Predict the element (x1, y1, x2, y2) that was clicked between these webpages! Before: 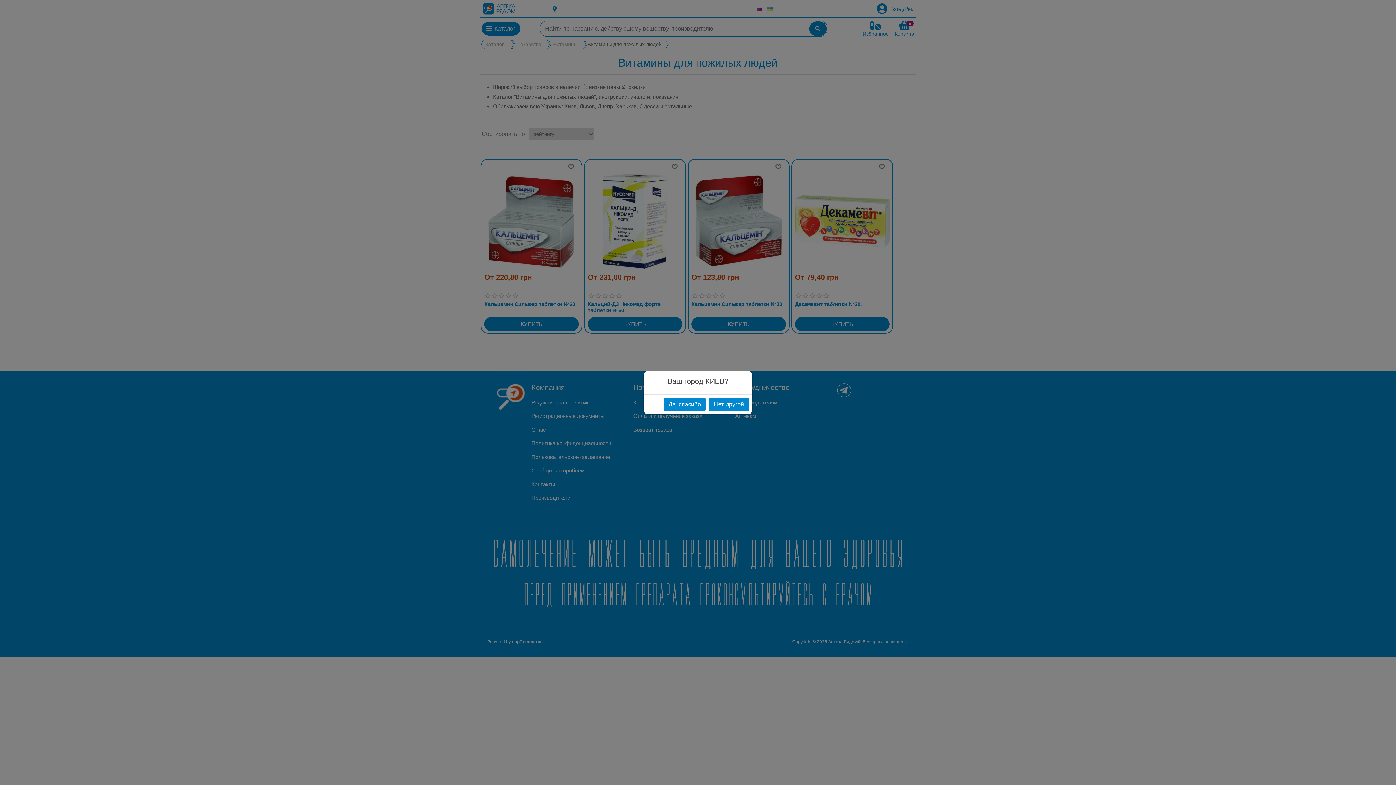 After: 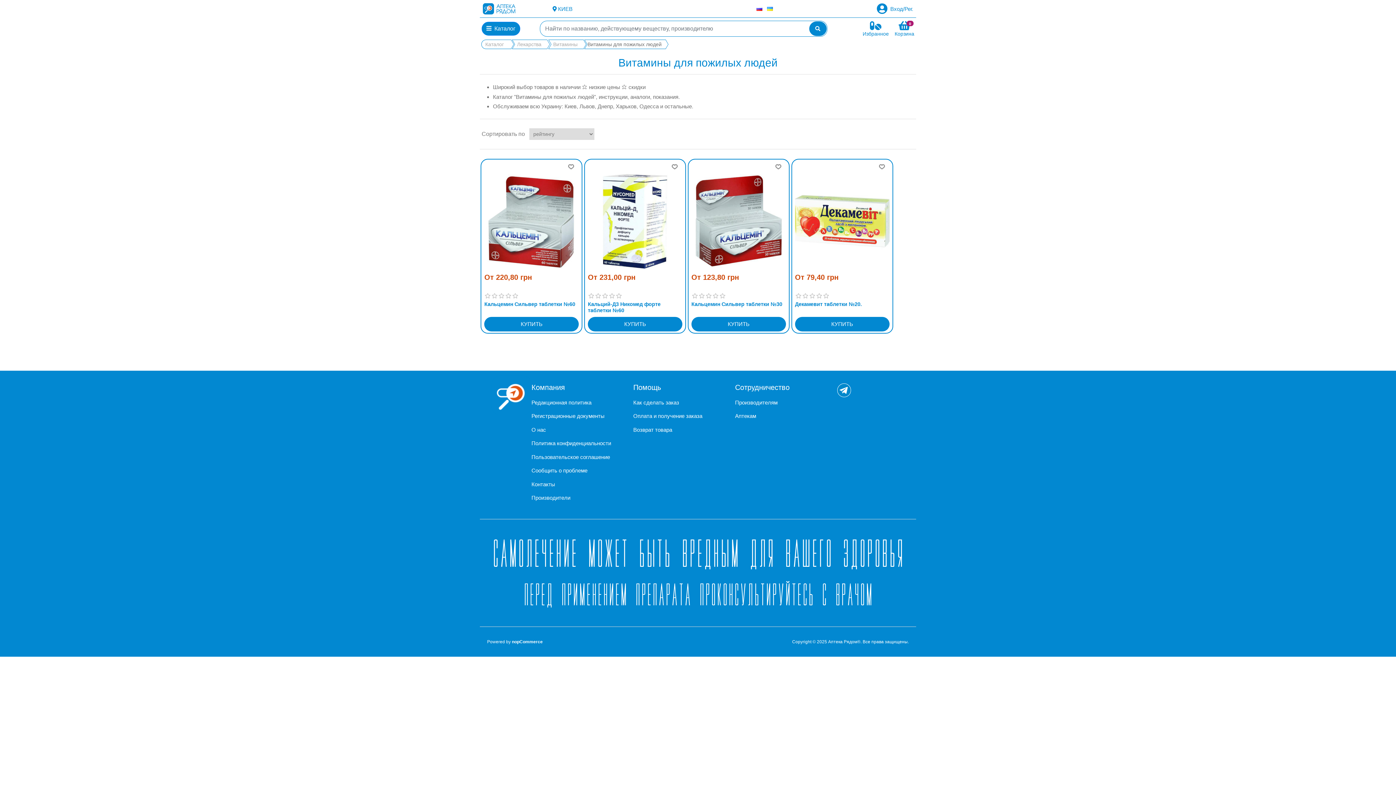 Action: label: Да, спасибо bbox: (664, 397, 705, 411)